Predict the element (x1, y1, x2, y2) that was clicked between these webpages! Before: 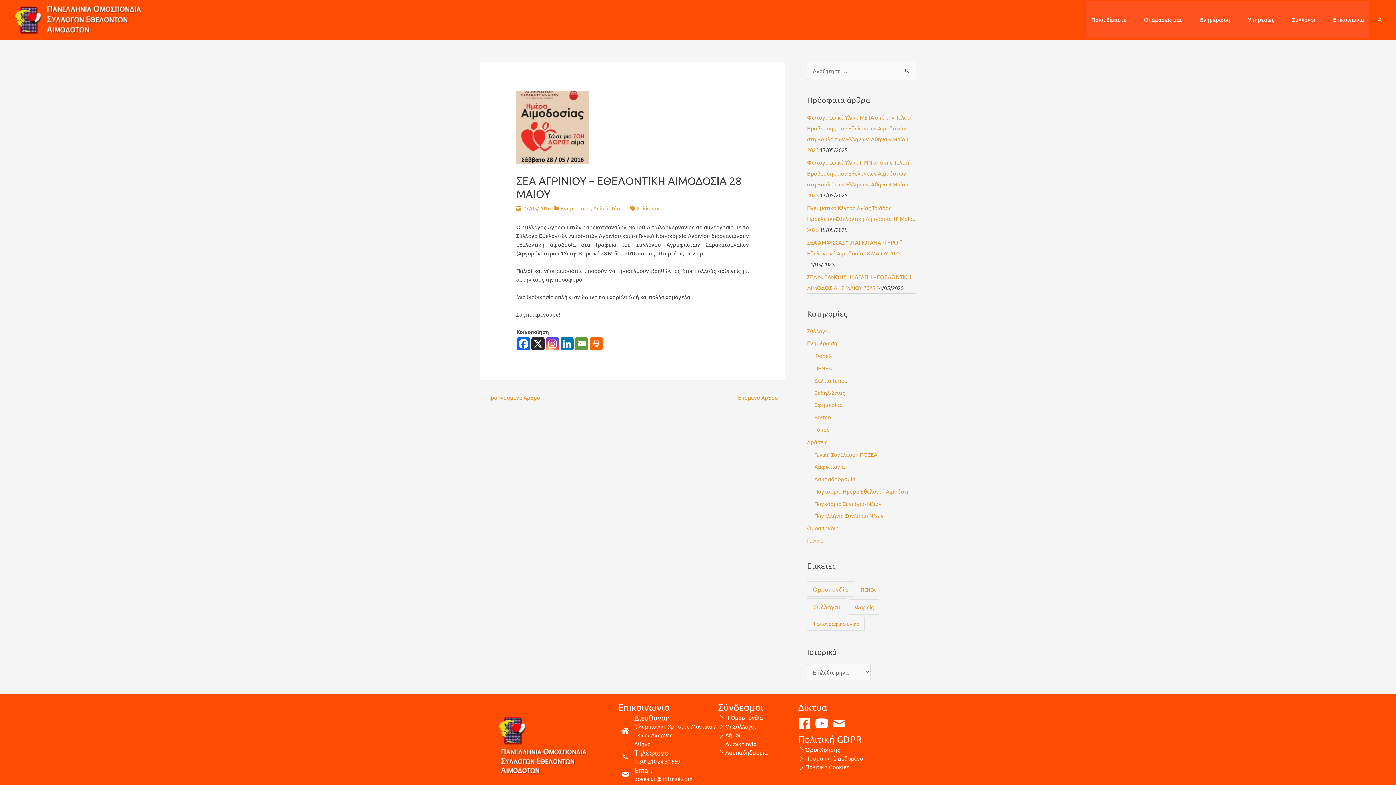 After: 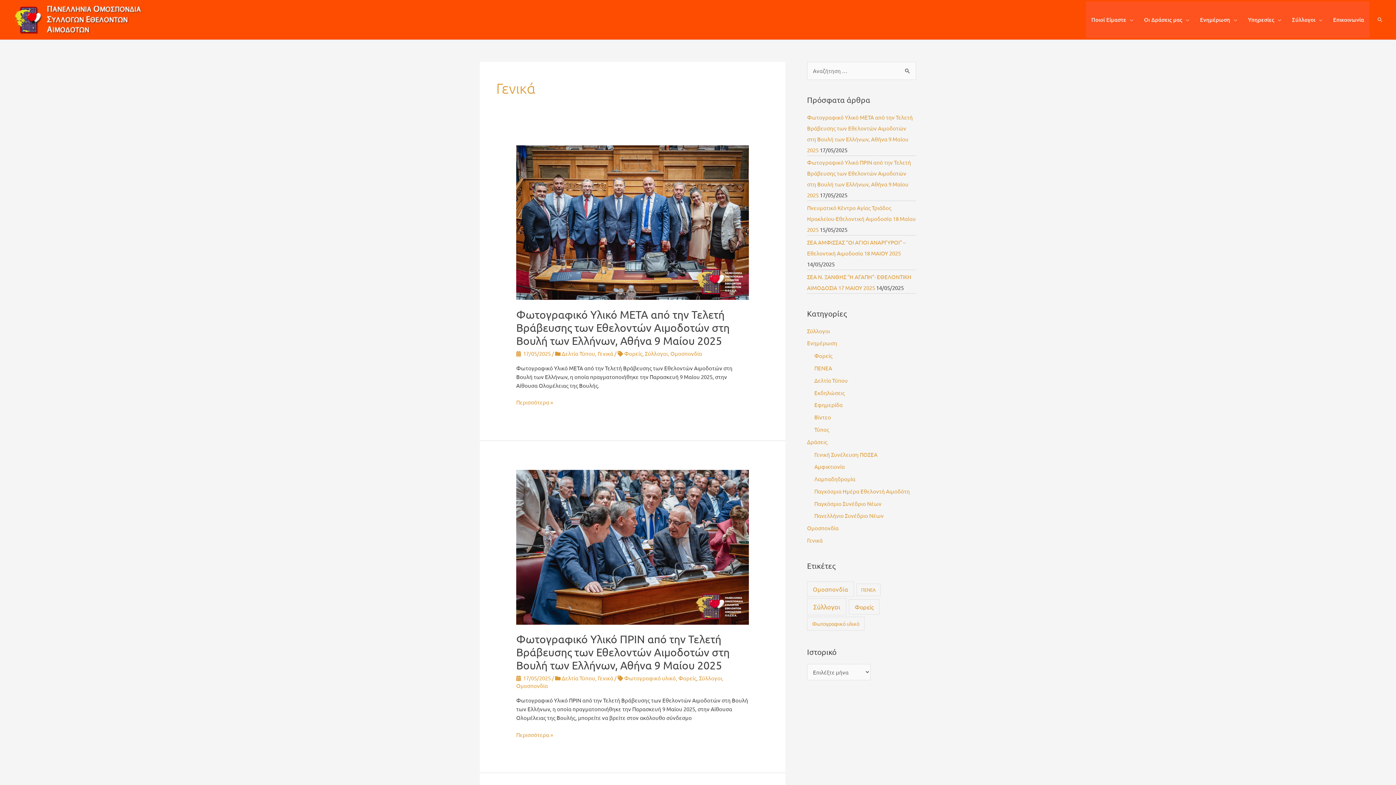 Action: label: Γενικά bbox: (807, 537, 822, 543)